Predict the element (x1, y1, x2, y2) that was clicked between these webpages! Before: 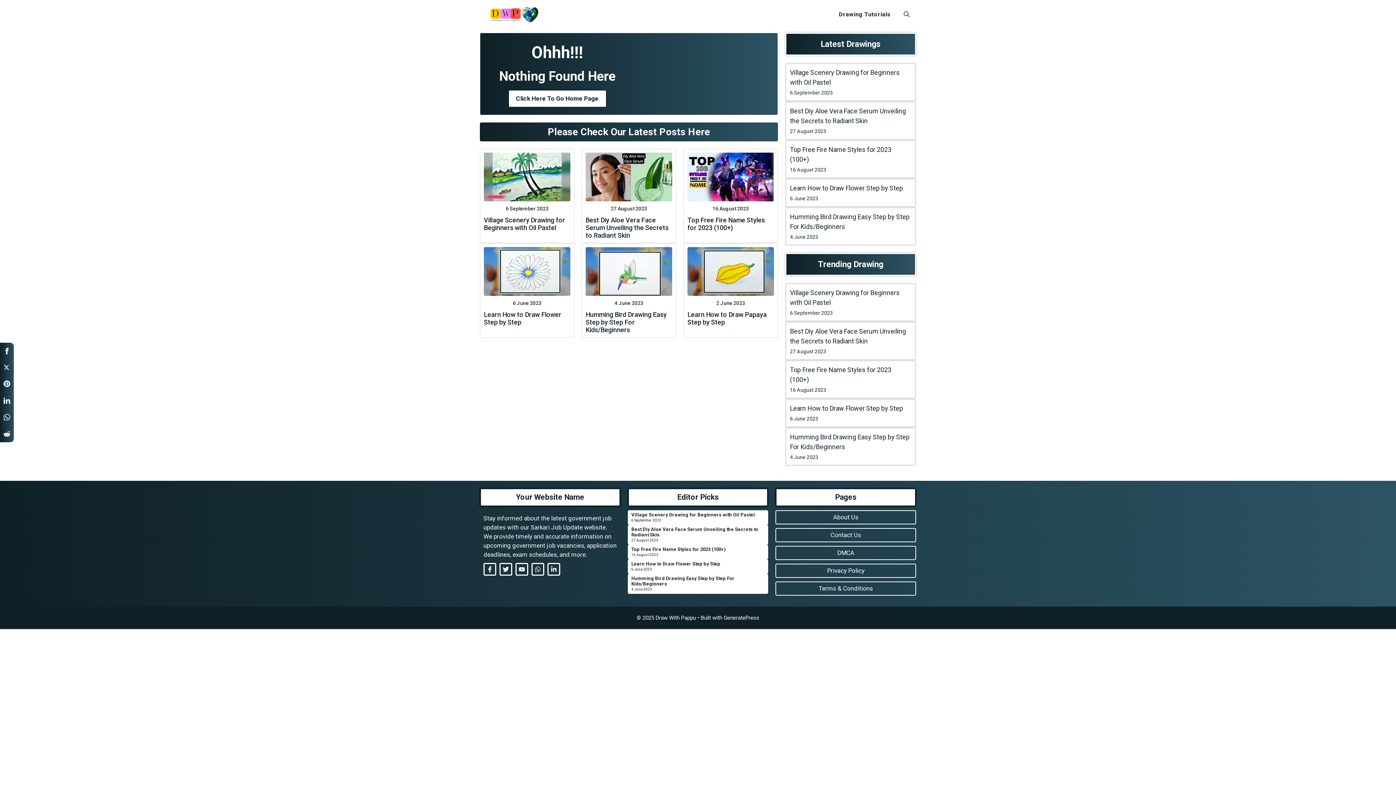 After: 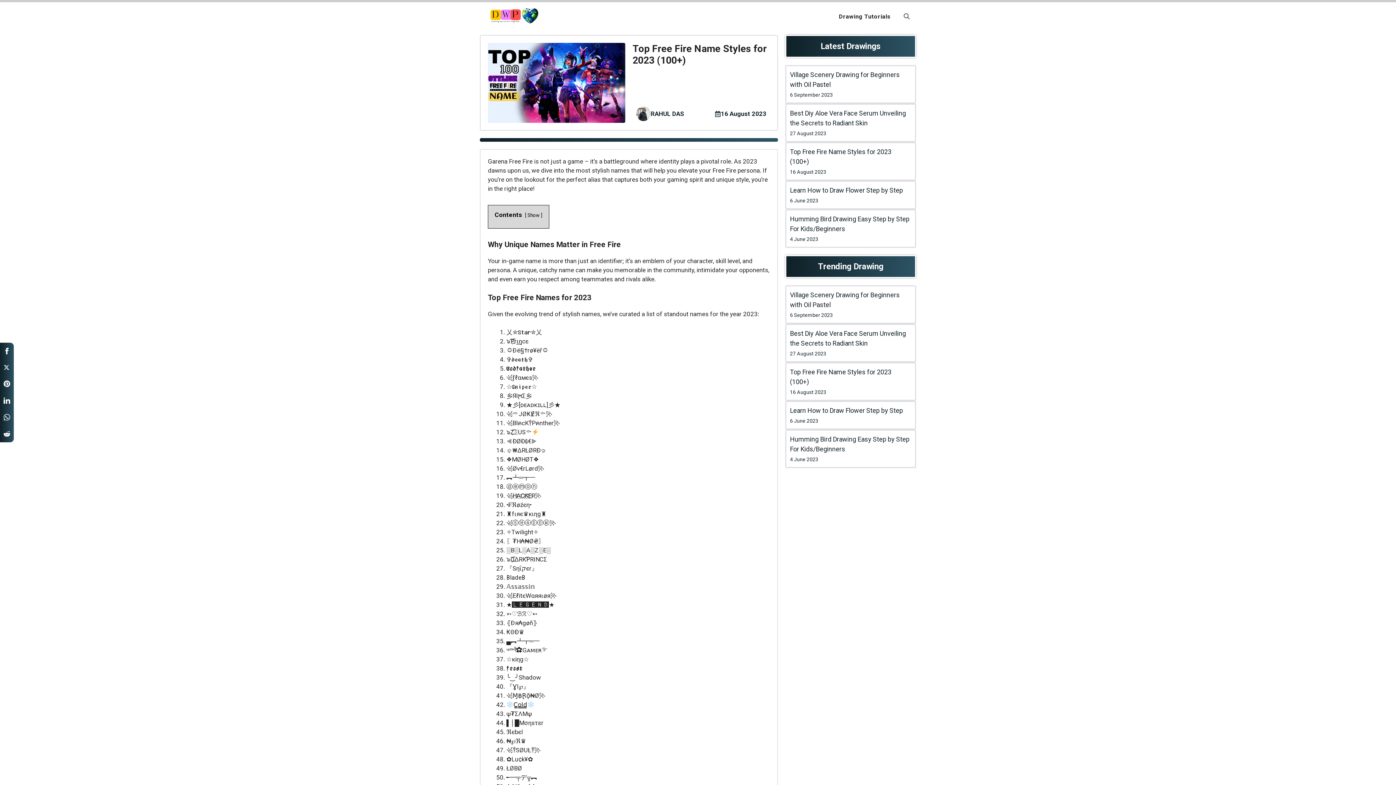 Action: bbox: (786, 141, 915, 177)